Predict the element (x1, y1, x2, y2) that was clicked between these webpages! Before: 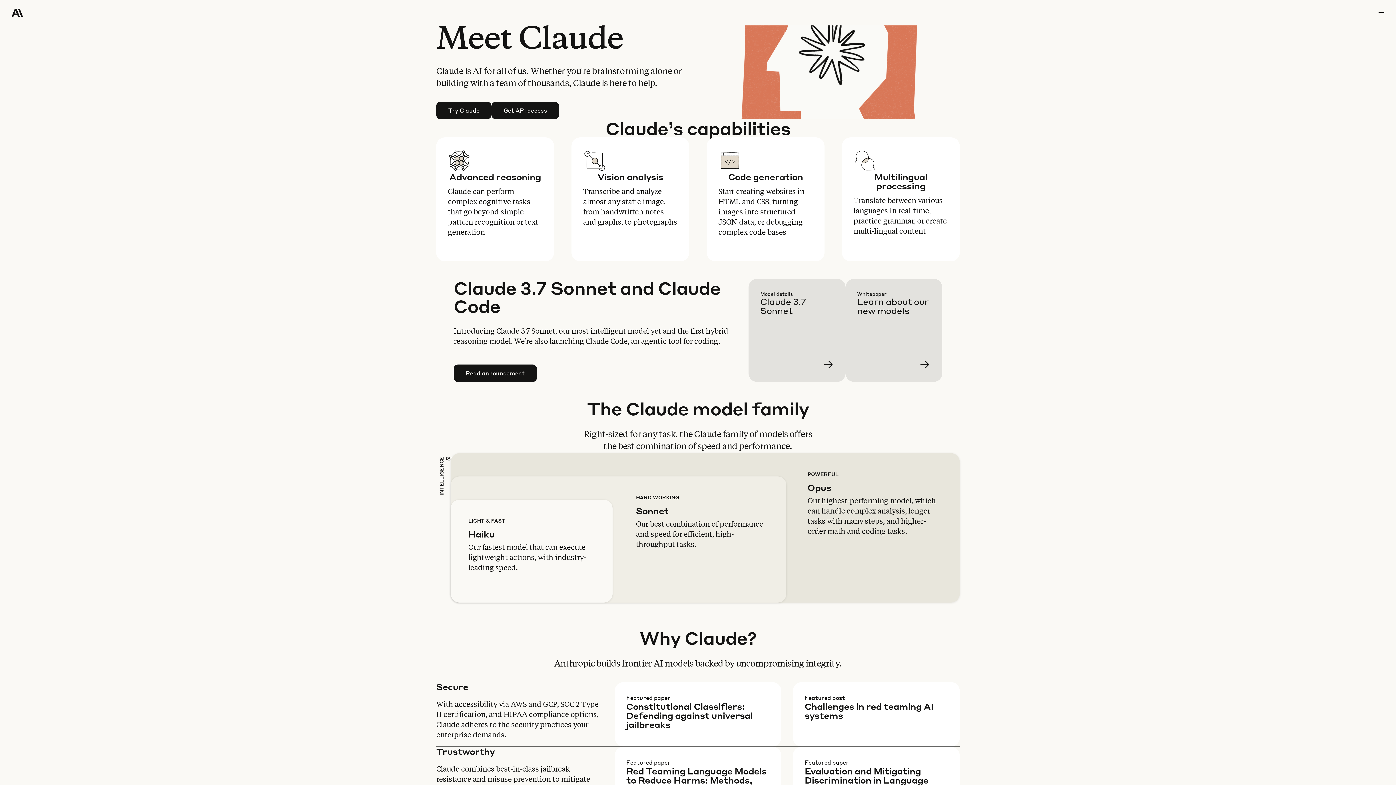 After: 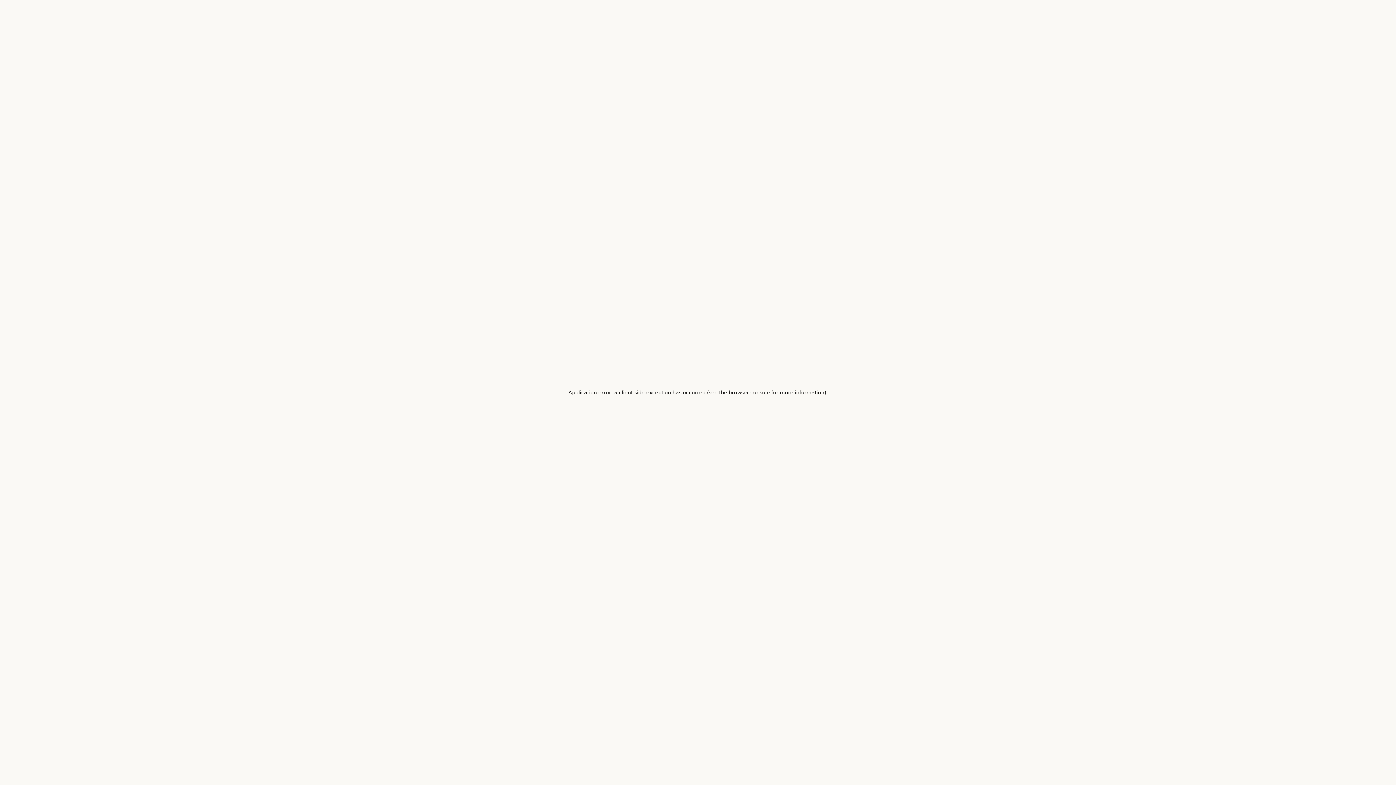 Action: bbox: (760, 290, 857, 393) label: Learn more